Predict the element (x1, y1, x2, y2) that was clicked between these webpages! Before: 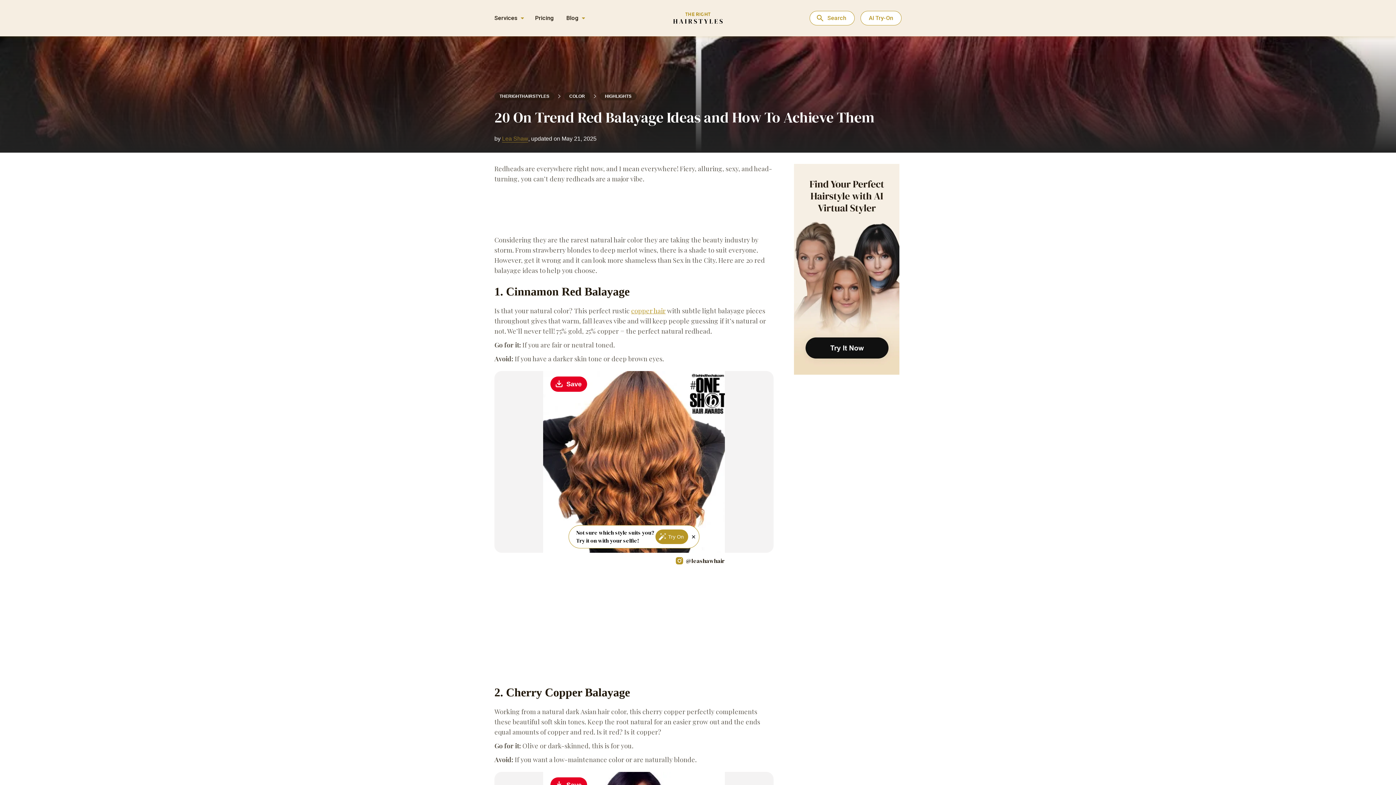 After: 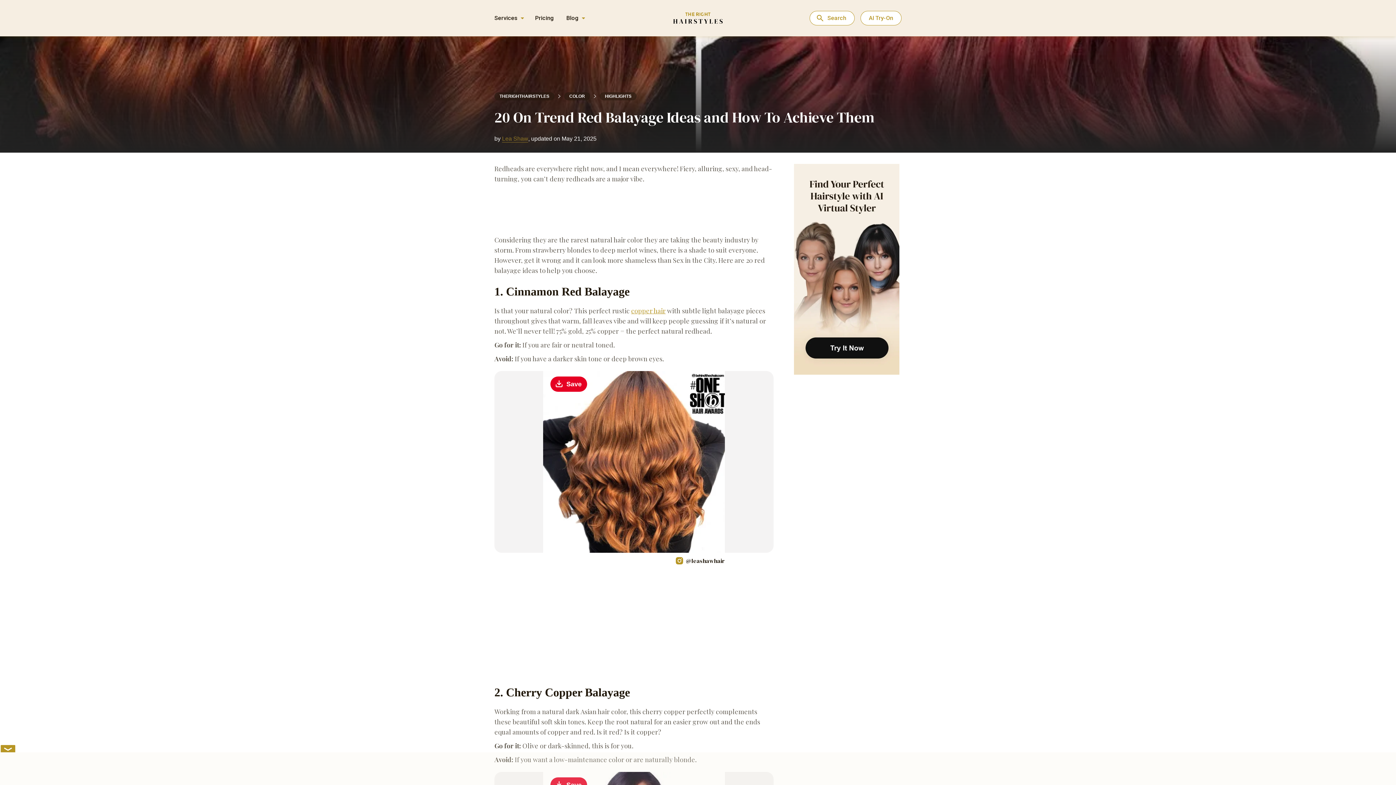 Action: label: × bbox: (690, 532, 697, 541)